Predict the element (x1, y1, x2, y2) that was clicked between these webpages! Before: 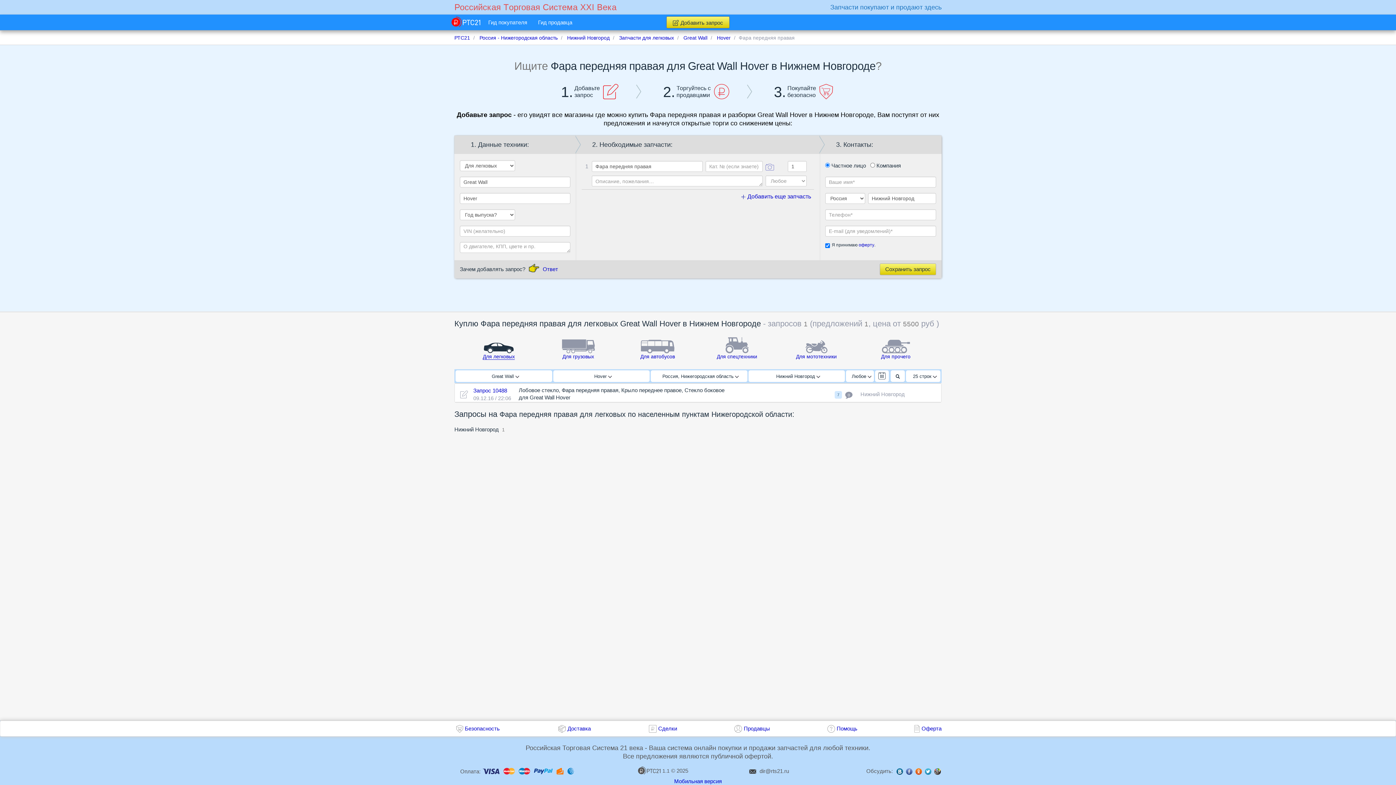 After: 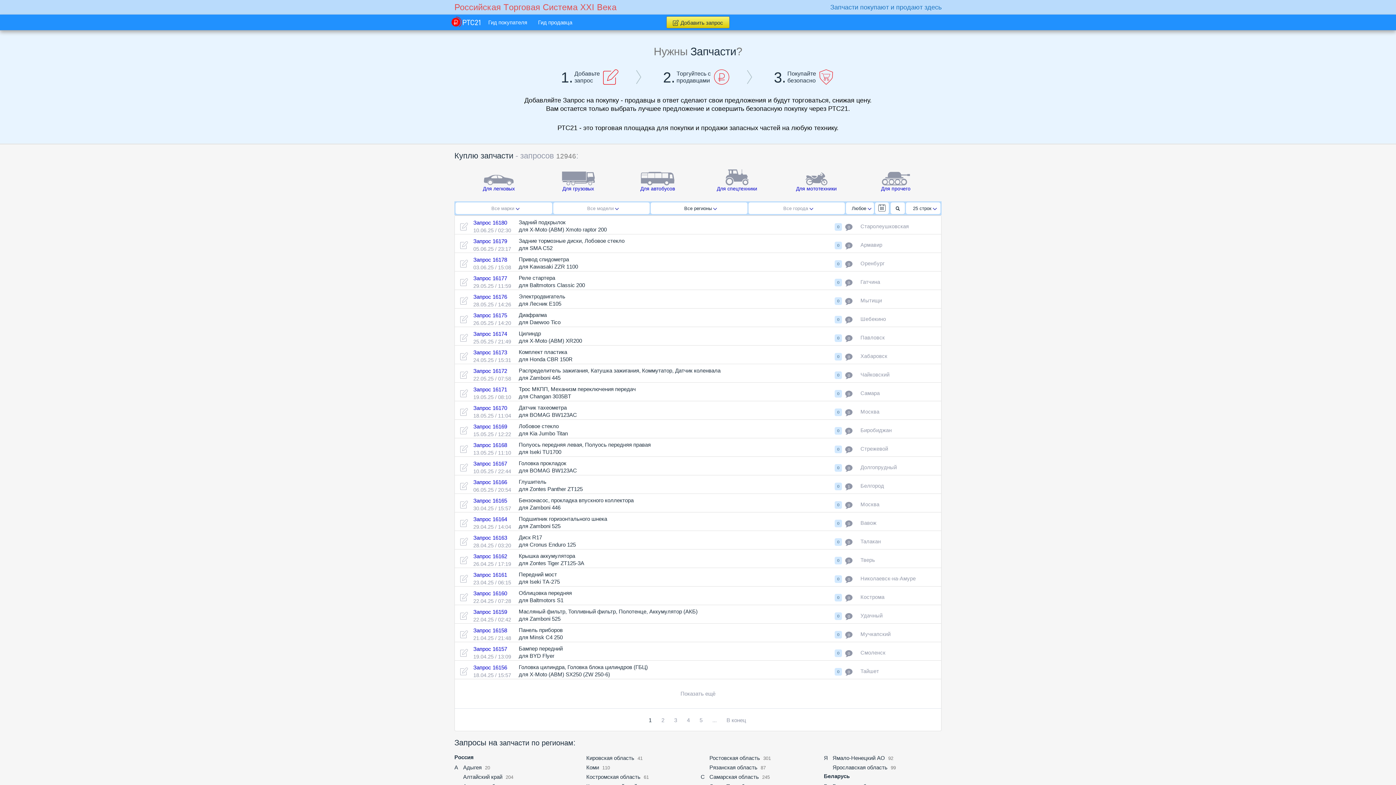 Action: bbox: (454, 34, 470, 40) label: РТС21